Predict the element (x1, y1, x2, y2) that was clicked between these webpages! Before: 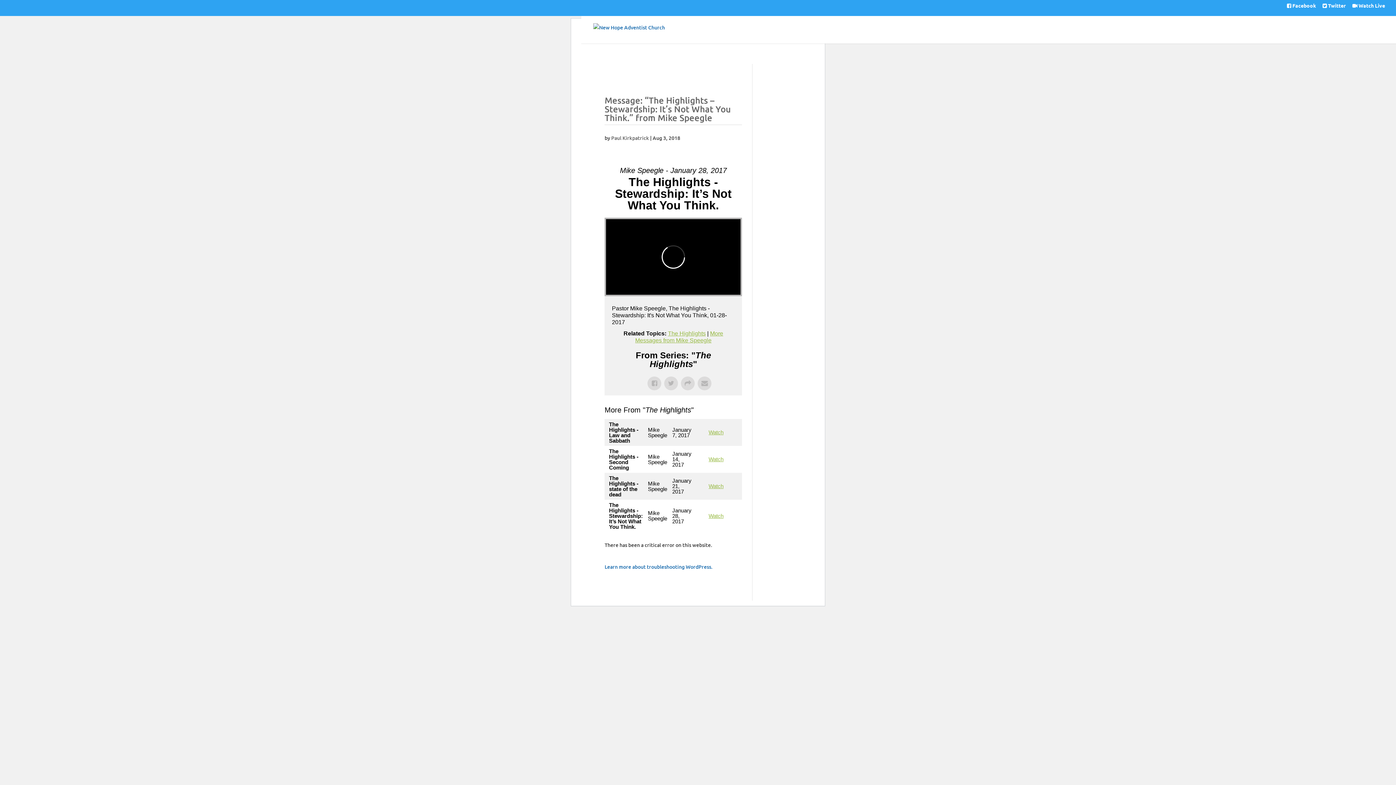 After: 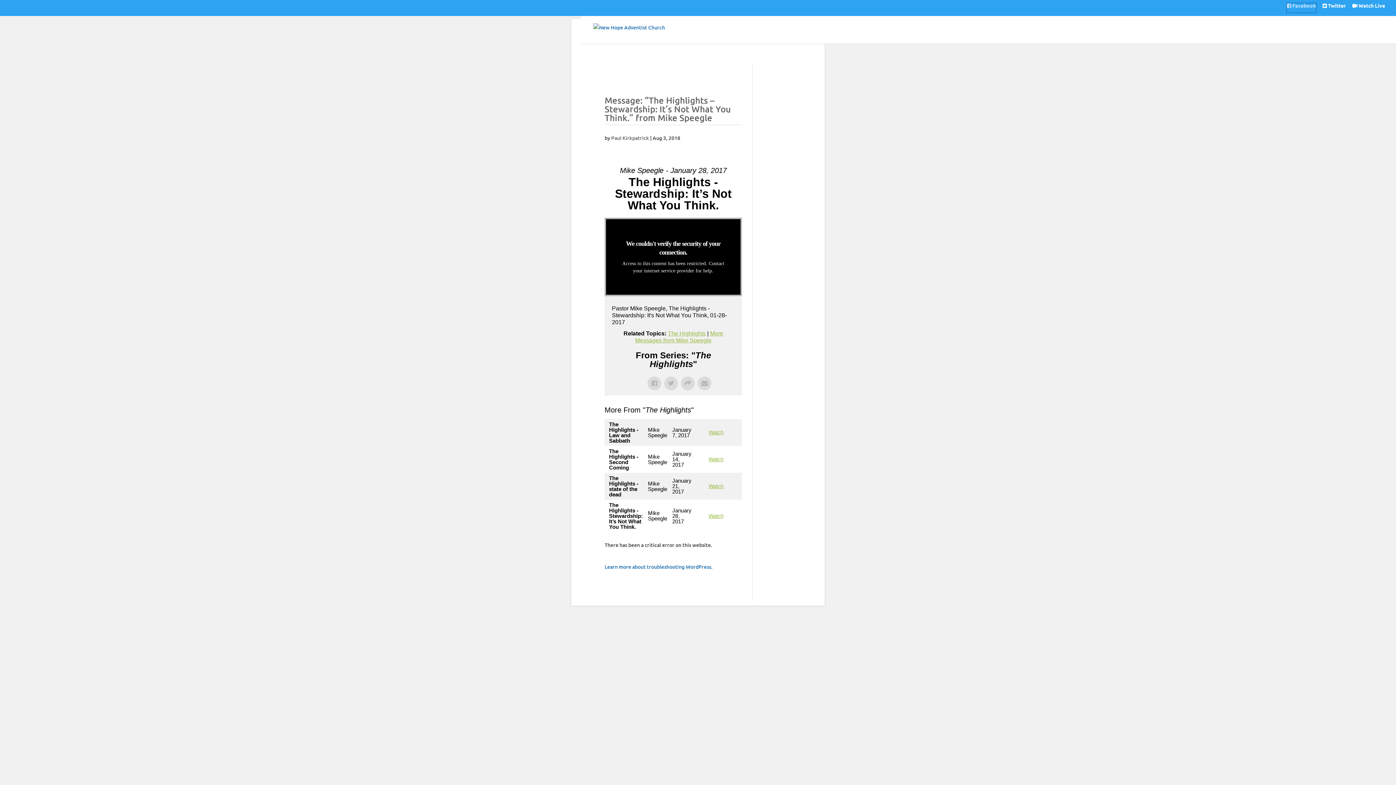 Action: bbox: (1287, 3, 1316, 12) label:  Facebook